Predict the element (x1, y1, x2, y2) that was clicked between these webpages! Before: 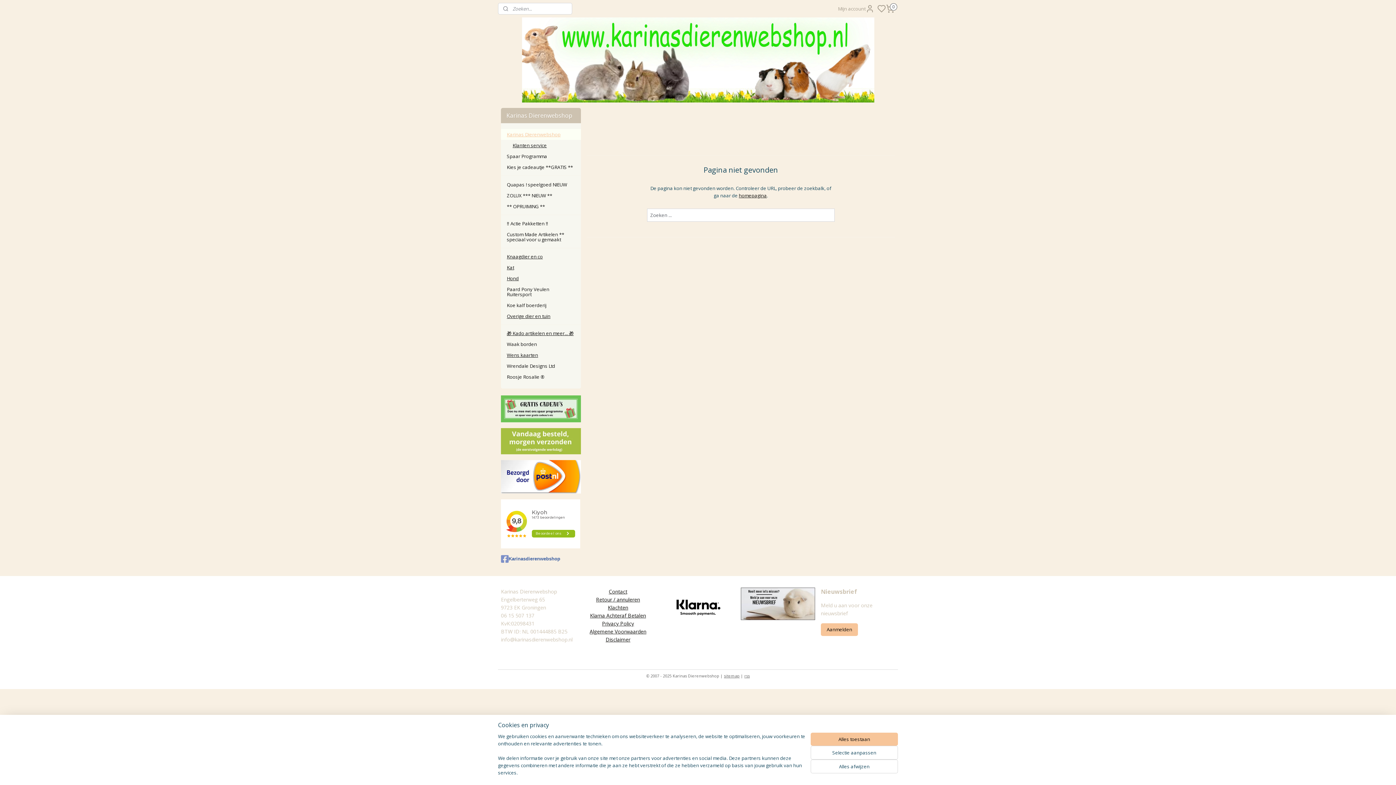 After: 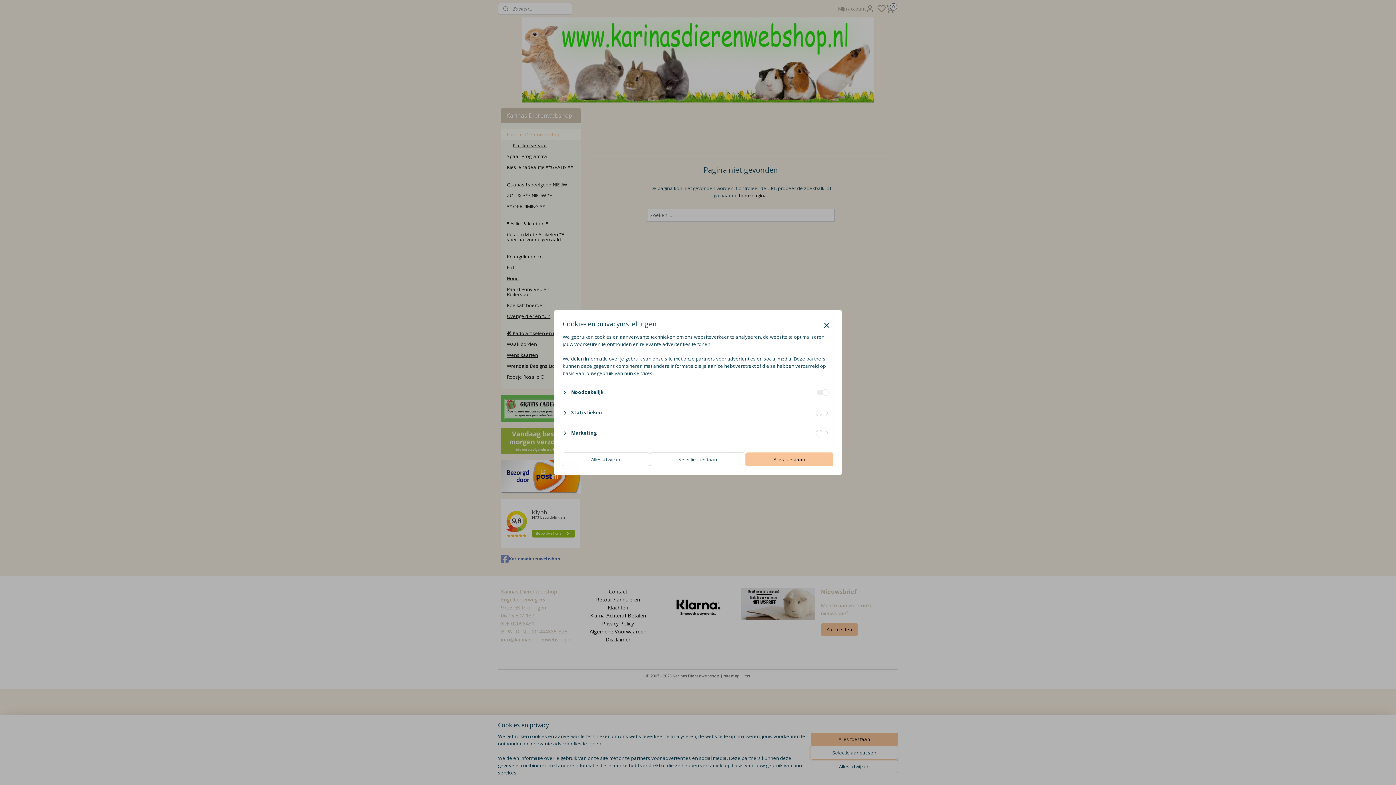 Action: bbox: (810, 746, 898, 760) label: Selectie aanpassen